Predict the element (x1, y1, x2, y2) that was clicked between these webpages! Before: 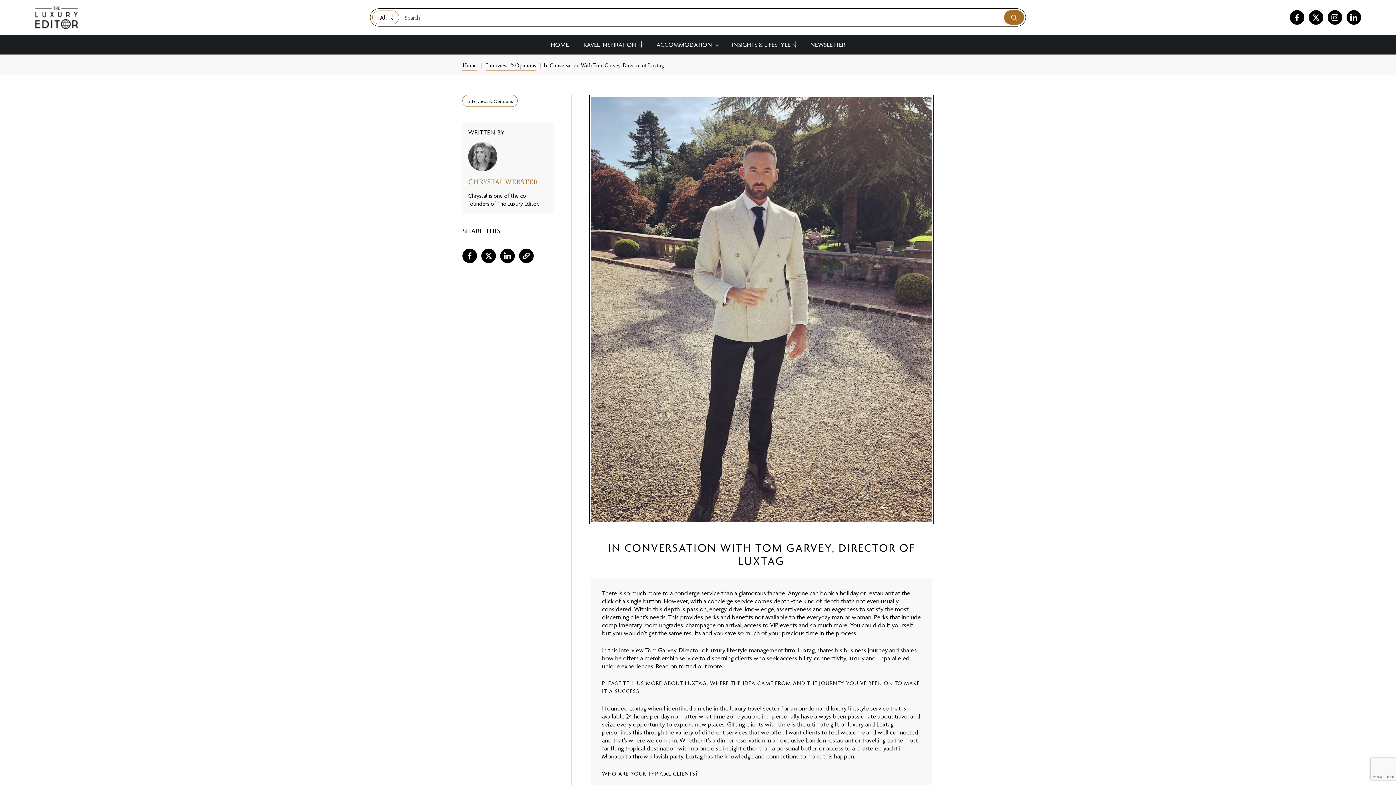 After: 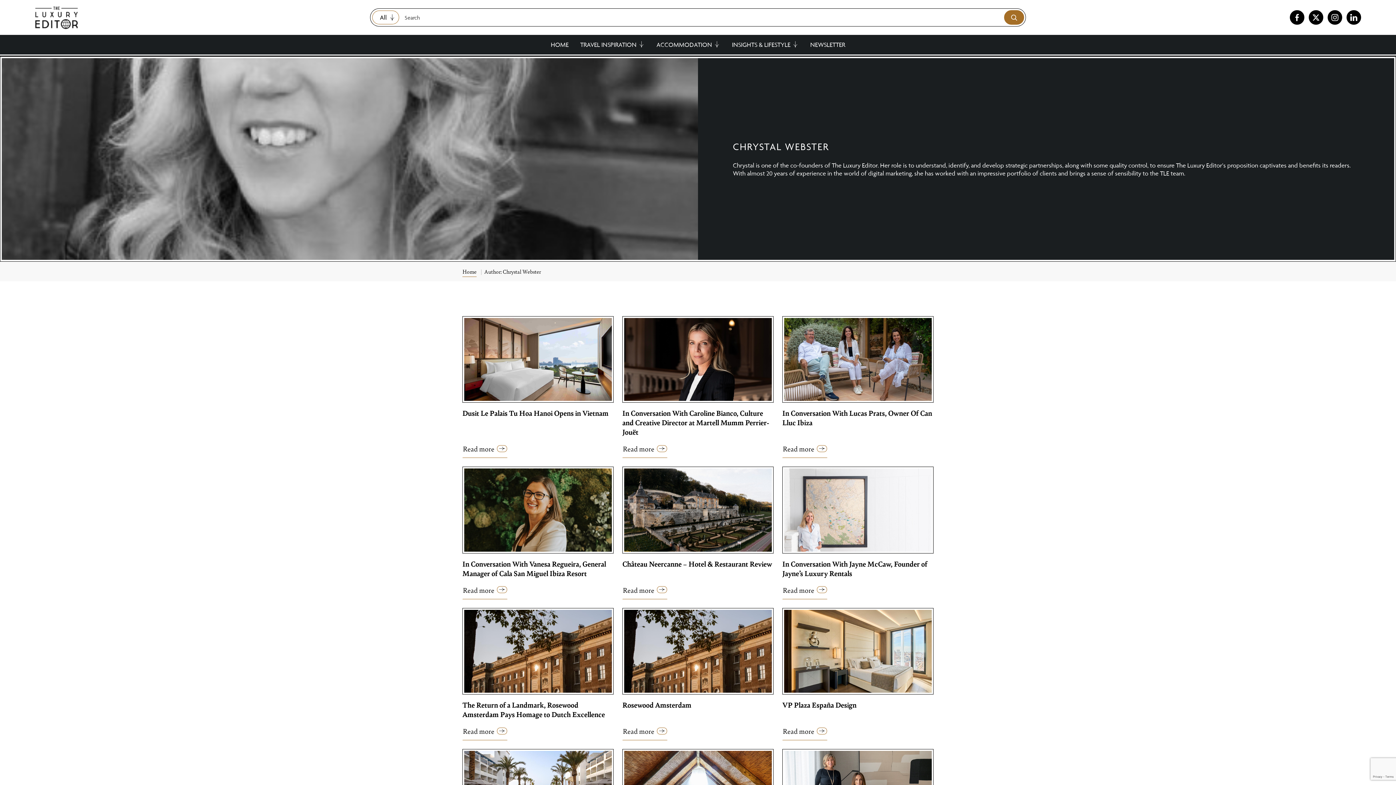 Action: bbox: (468, 154, 497, 162)